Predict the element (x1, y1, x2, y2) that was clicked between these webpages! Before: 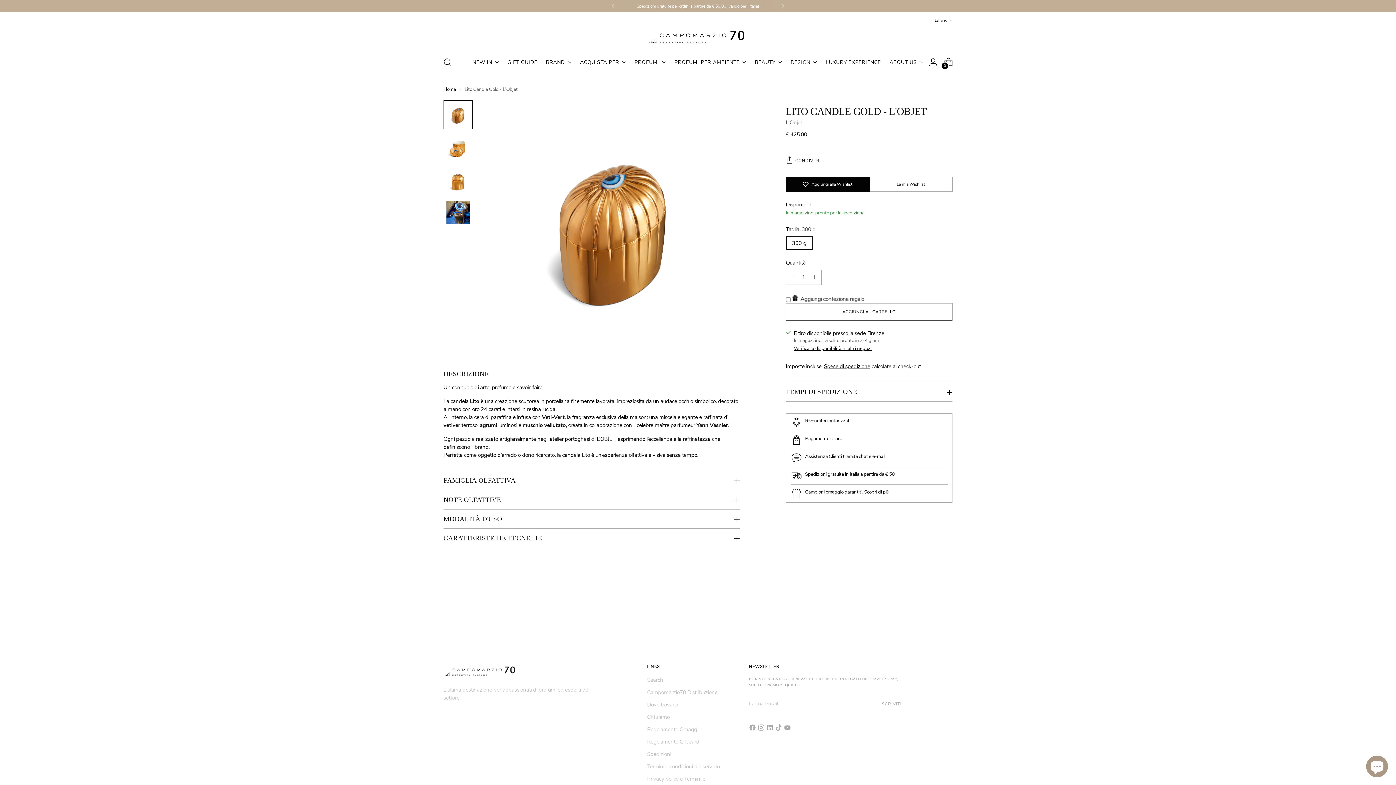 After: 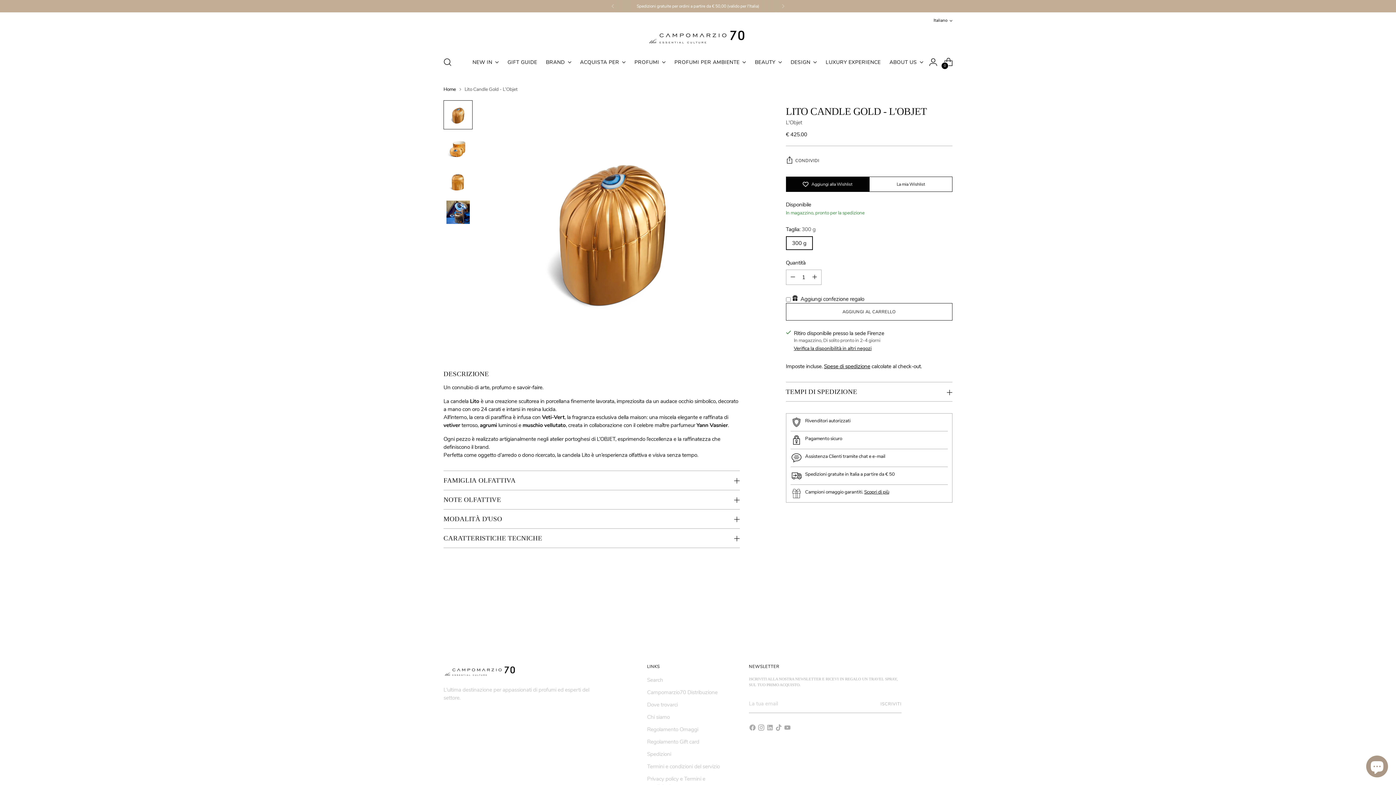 Action: bbox: (443, 100, 472, 129) label: Cambia foto per l'immagine 1